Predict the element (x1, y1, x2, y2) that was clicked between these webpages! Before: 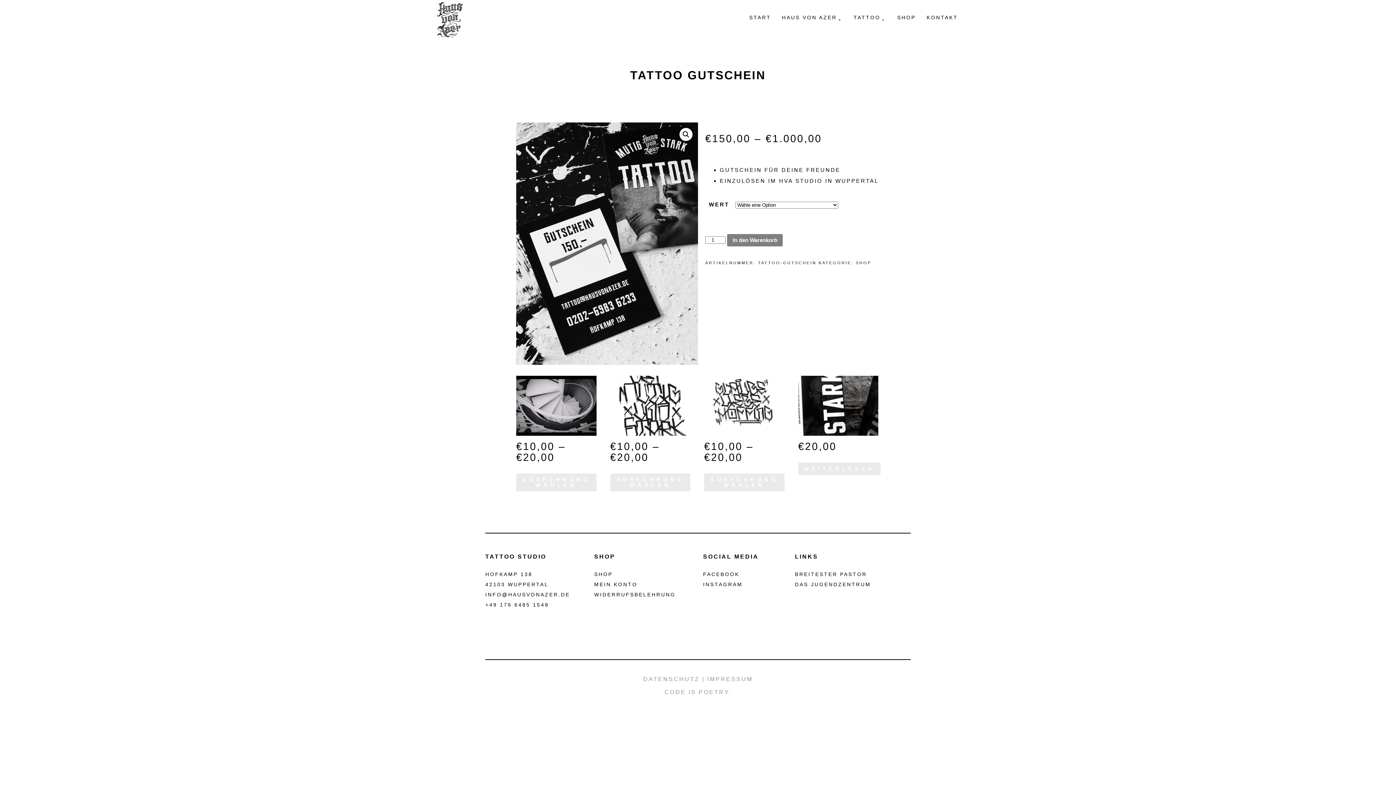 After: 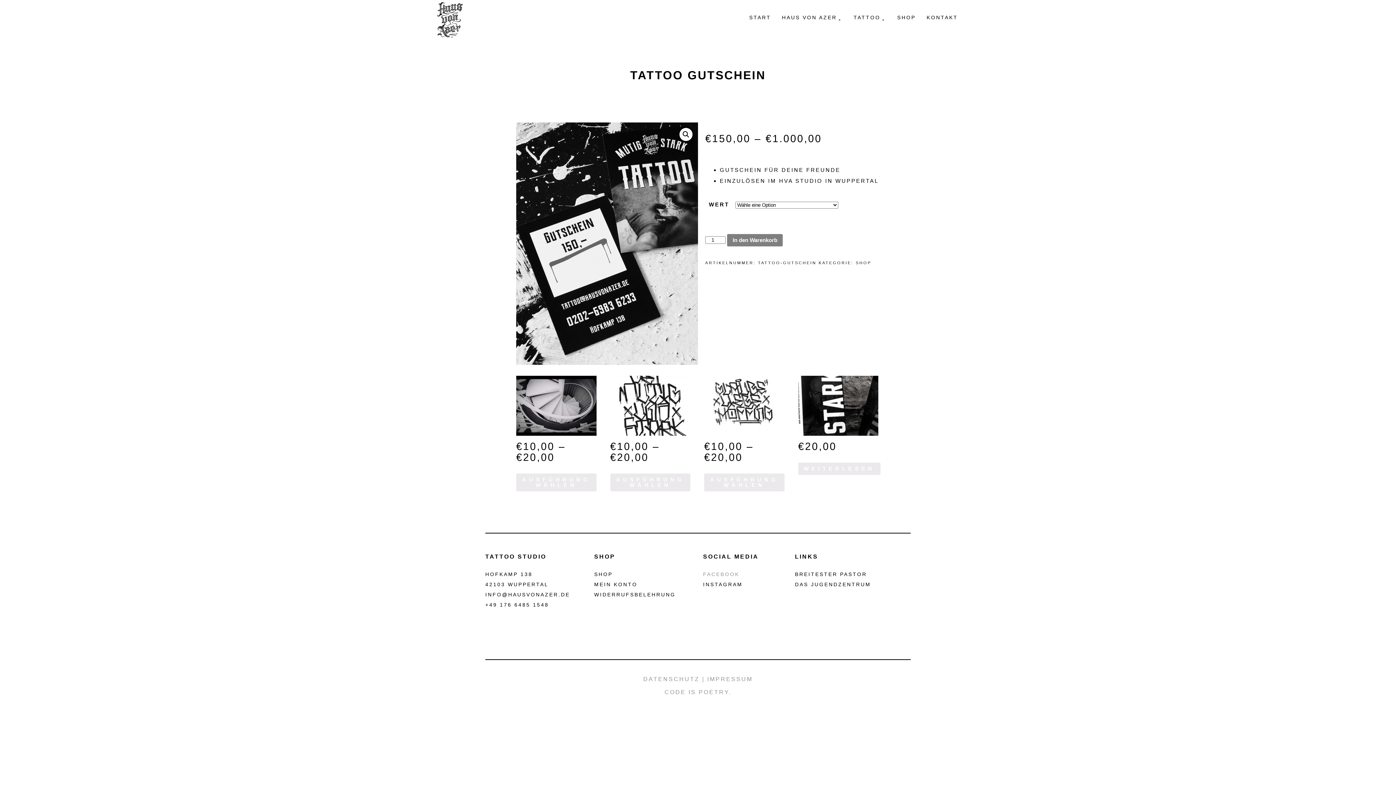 Action: label: FACEBOOK bbox: (703, 571, 739, 577)